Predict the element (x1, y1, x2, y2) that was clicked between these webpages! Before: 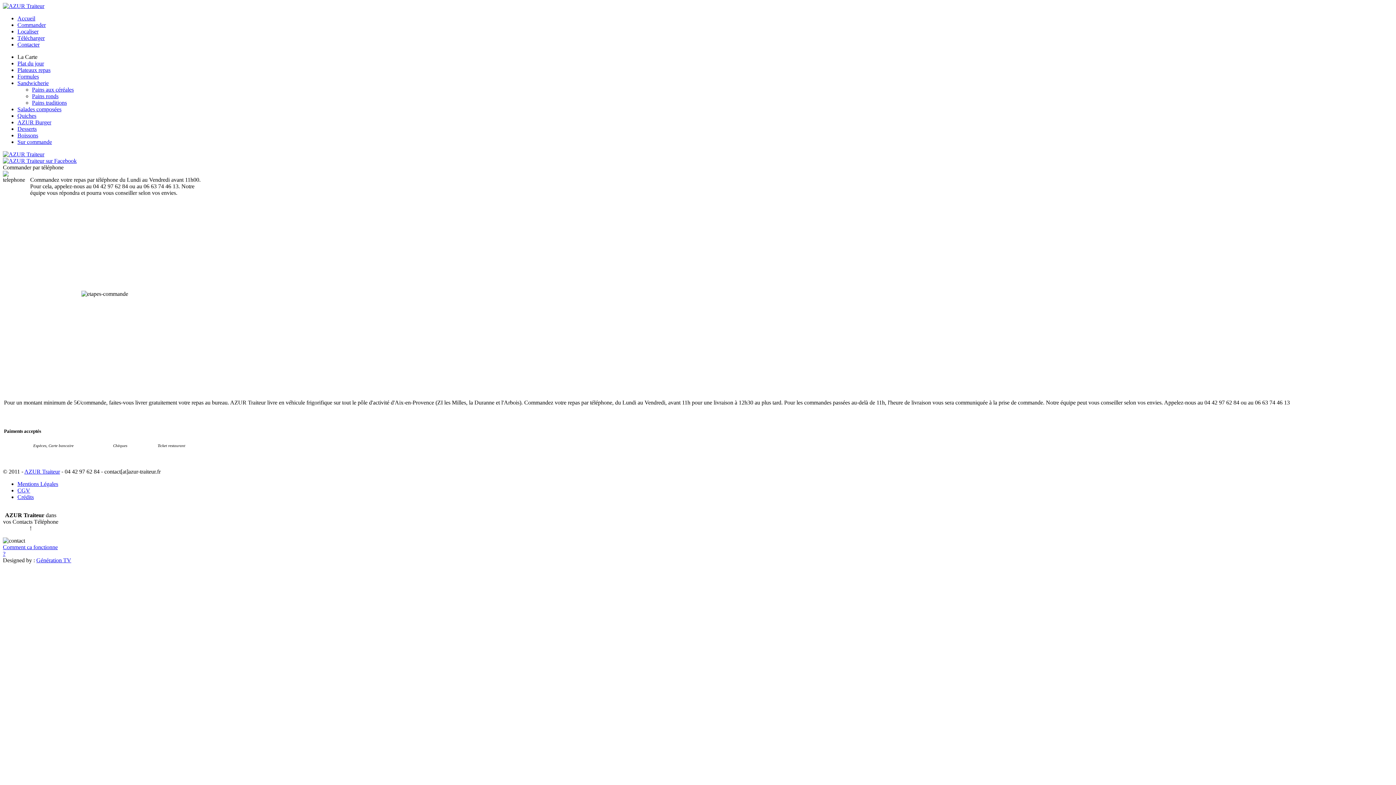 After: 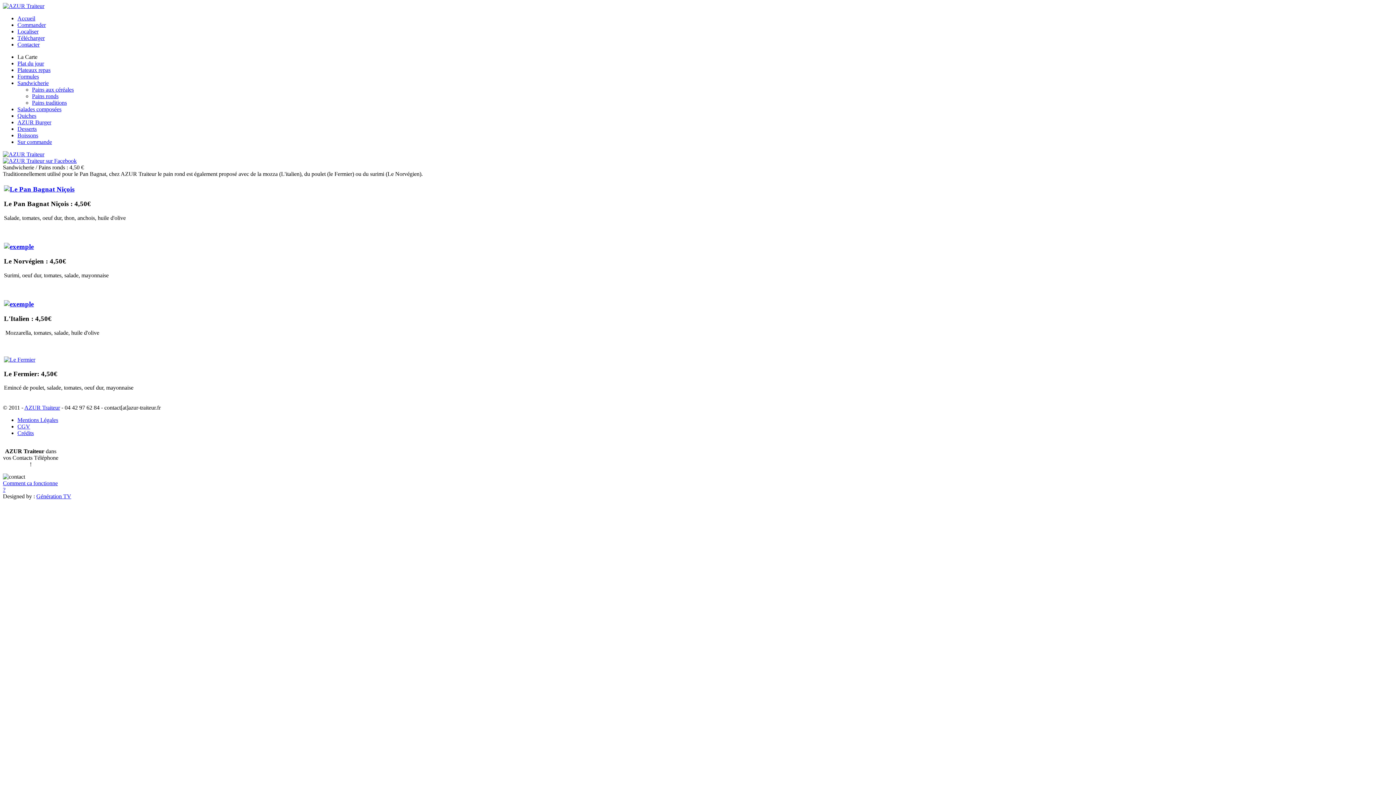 Action: bbox: (32, 93, 58, 99) label: Pains ronds